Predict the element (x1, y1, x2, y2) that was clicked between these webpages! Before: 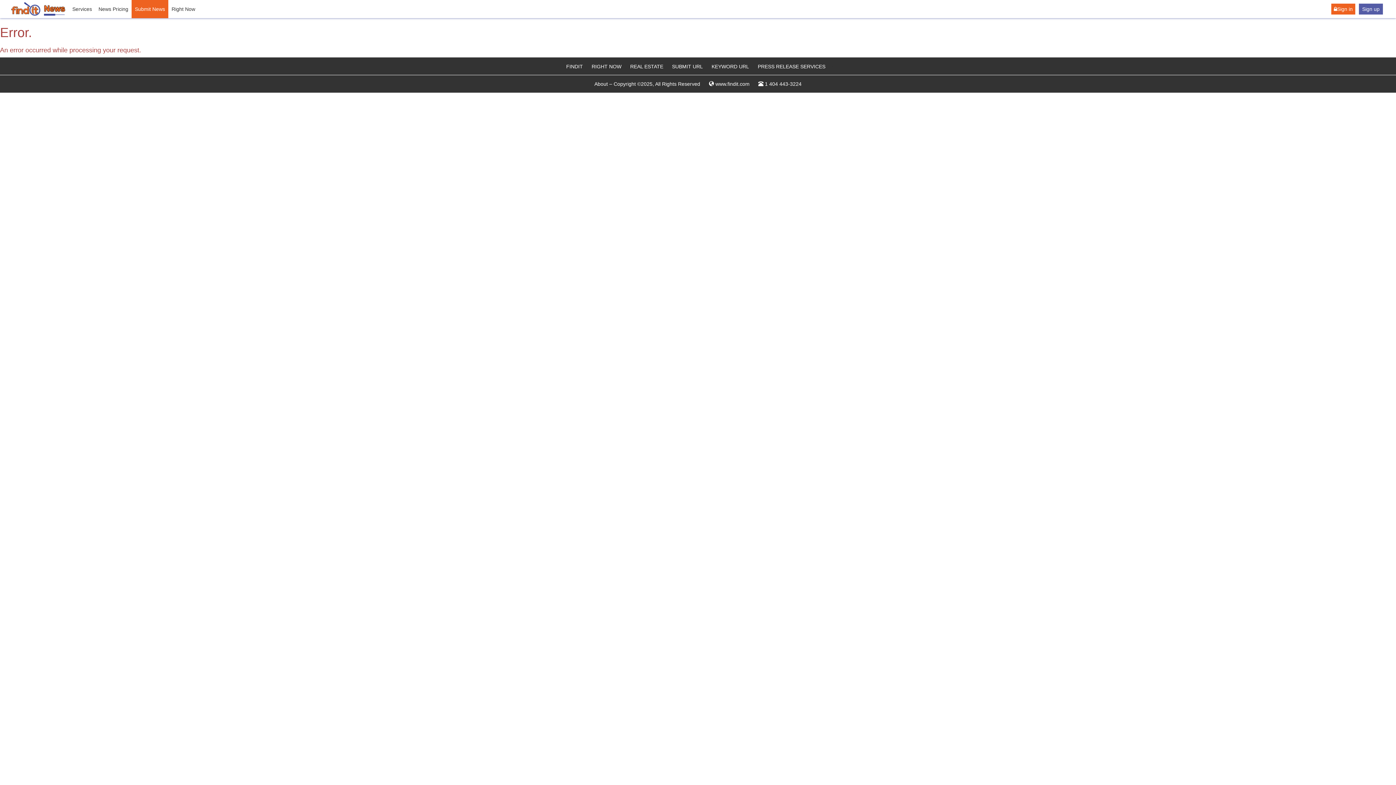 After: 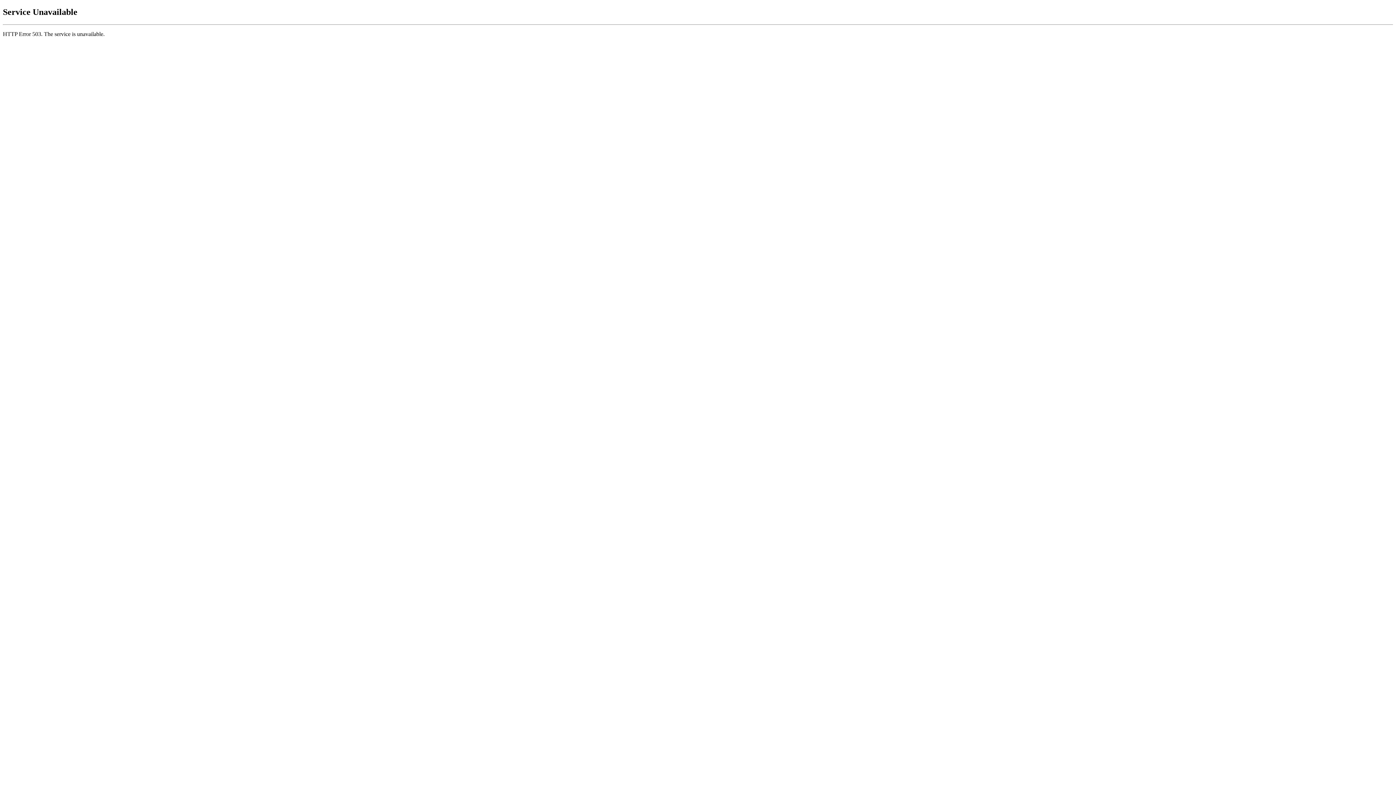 Action: bbox: (168, 0, 198, 18) label: Right Now